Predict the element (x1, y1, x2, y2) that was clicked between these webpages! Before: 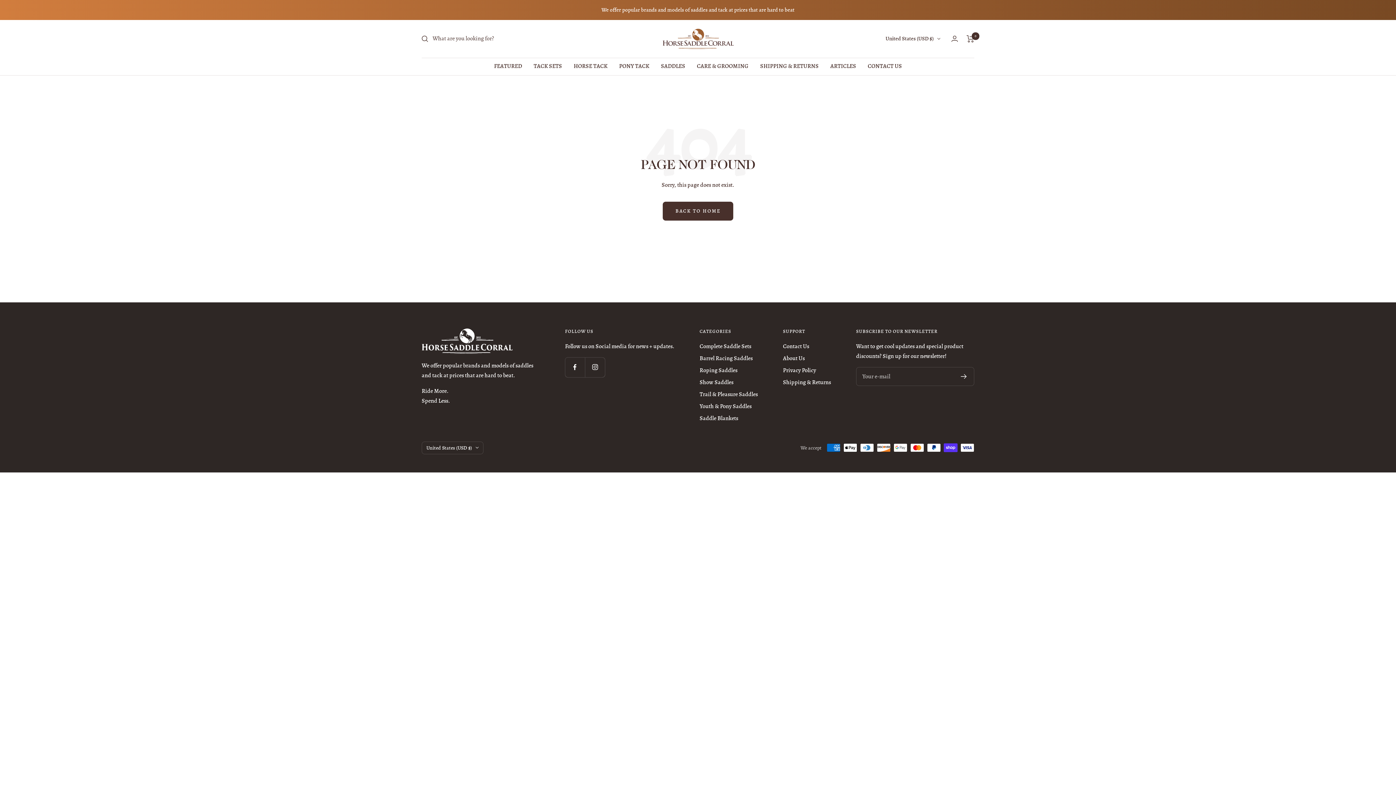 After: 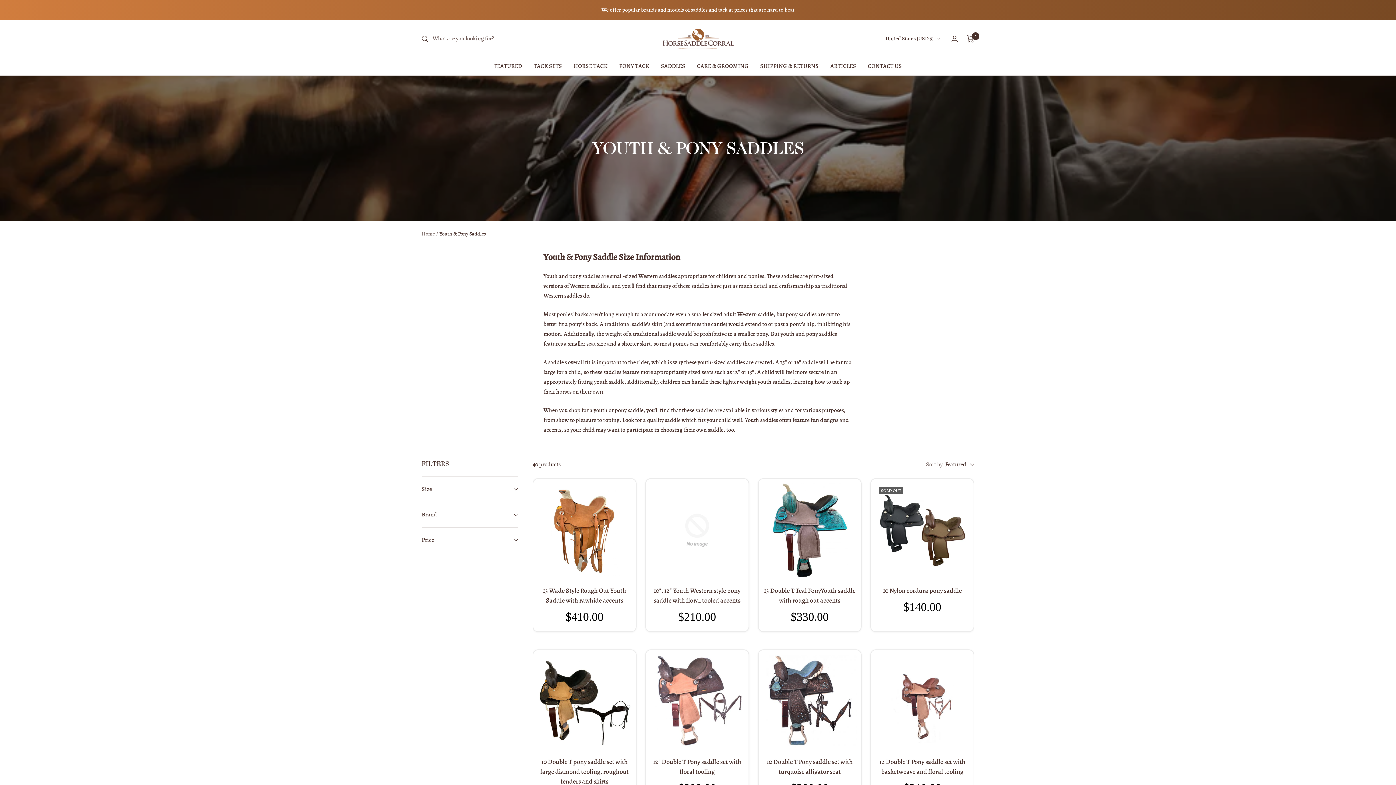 Action: bbox: (699, 401, 751, 411) label: Youth & Pony Saddles